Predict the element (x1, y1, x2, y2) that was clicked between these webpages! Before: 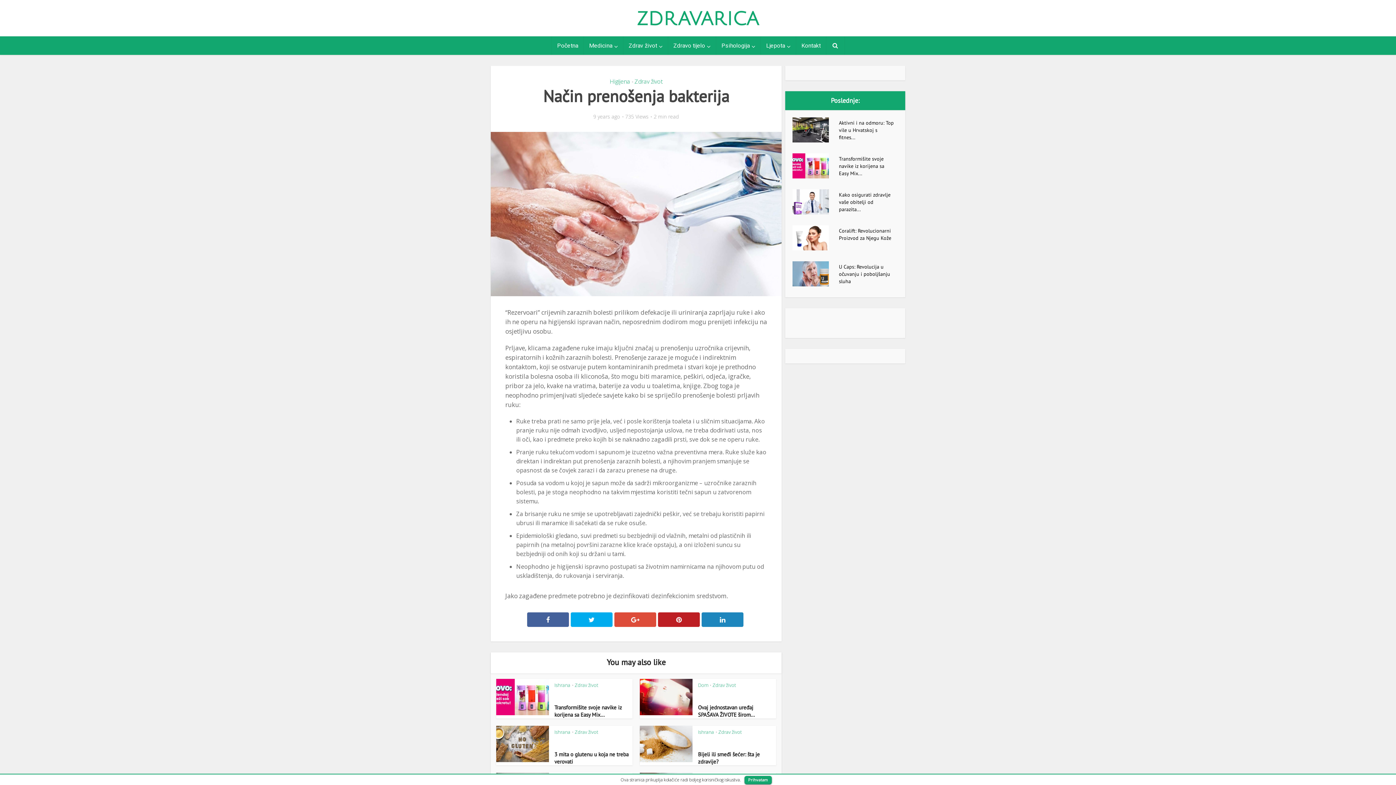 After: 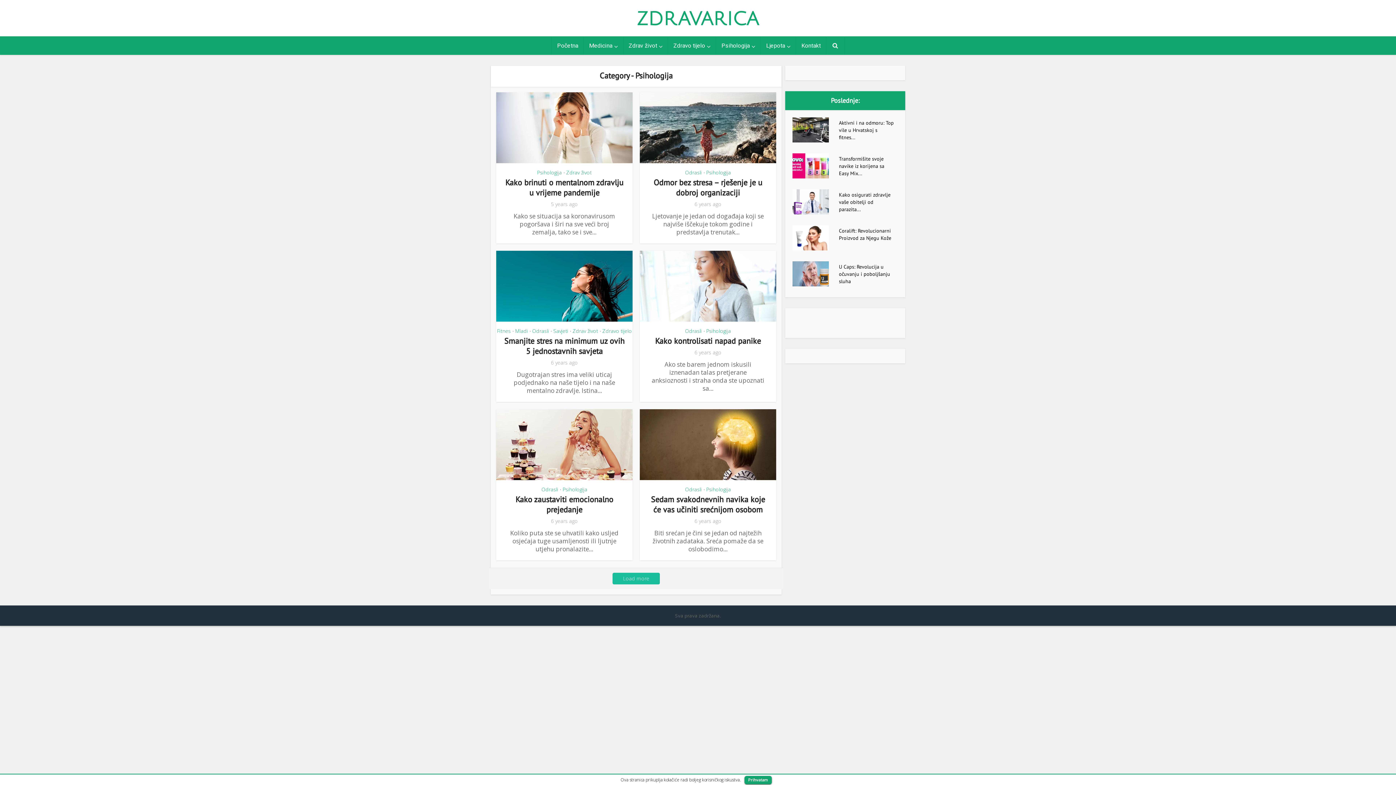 Action: bbox: (716, 36, 760, 54) label: Psihologija